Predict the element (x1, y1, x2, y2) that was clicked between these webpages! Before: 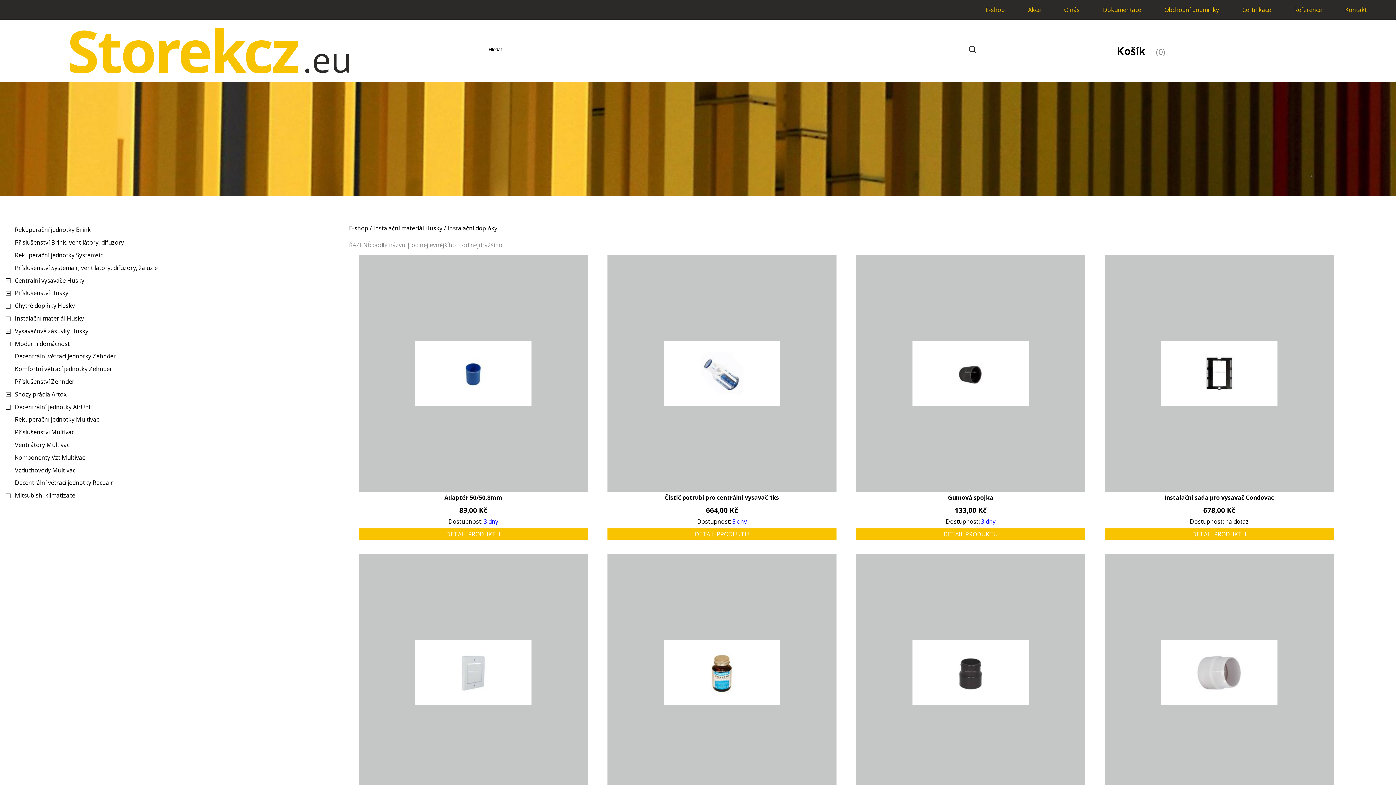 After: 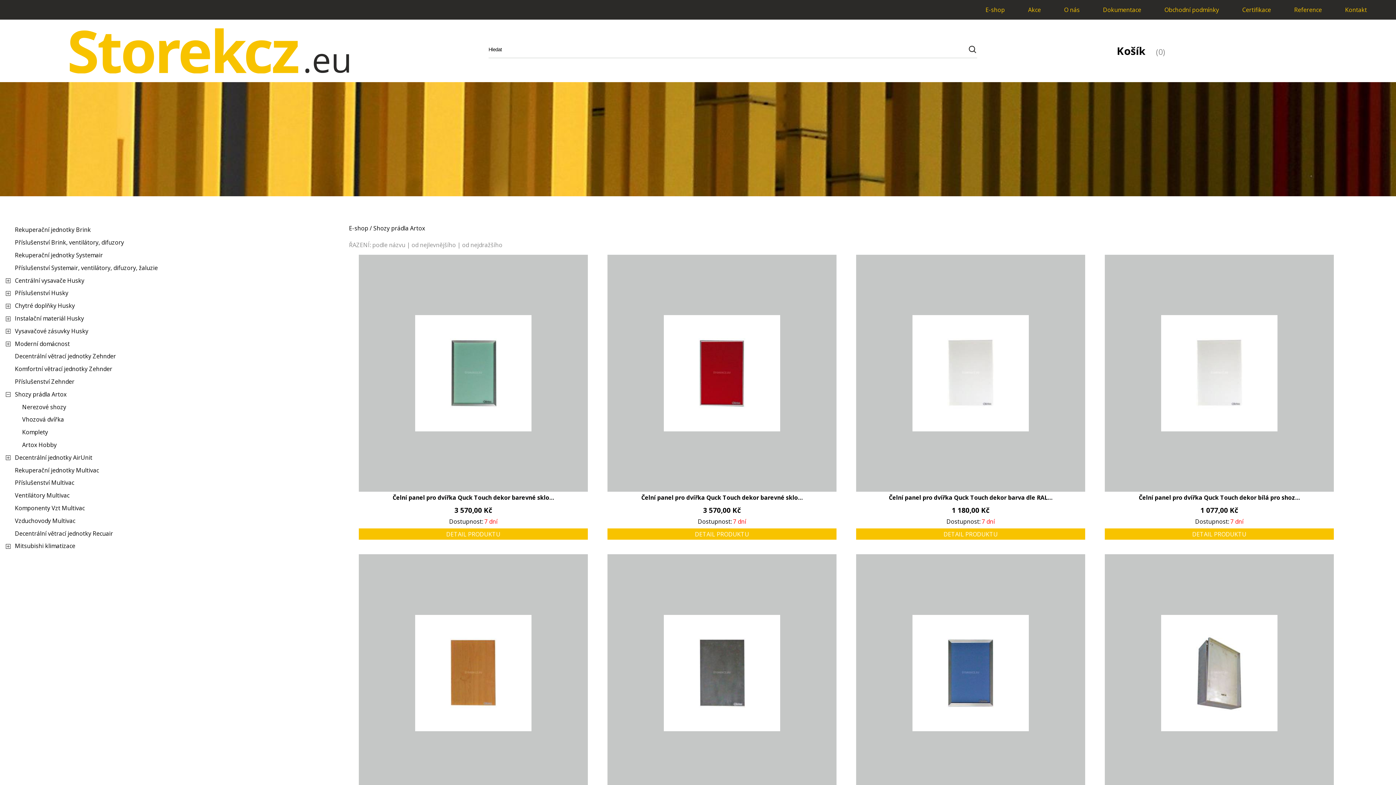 Action: bbox: (5, 388, 343, 401) label: Shozy prádla Artox